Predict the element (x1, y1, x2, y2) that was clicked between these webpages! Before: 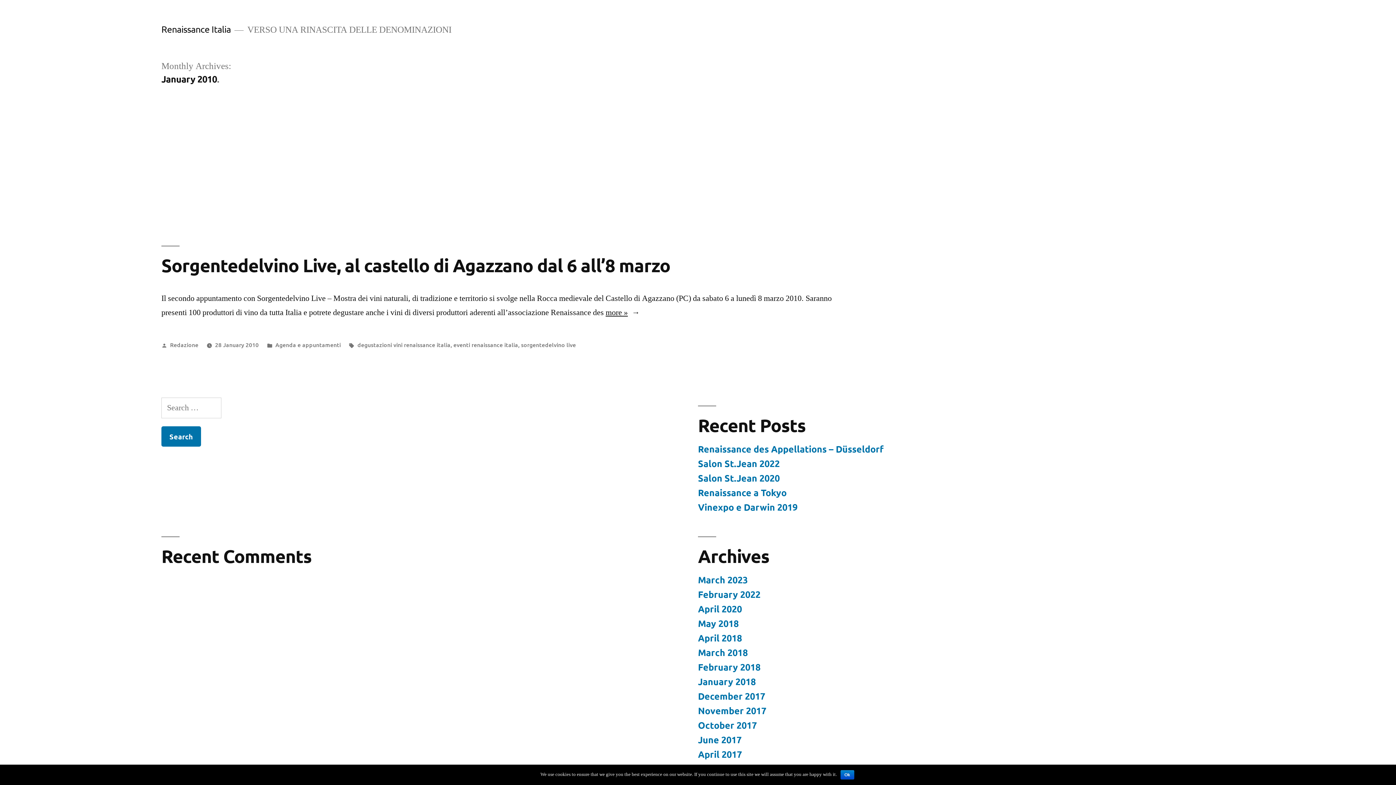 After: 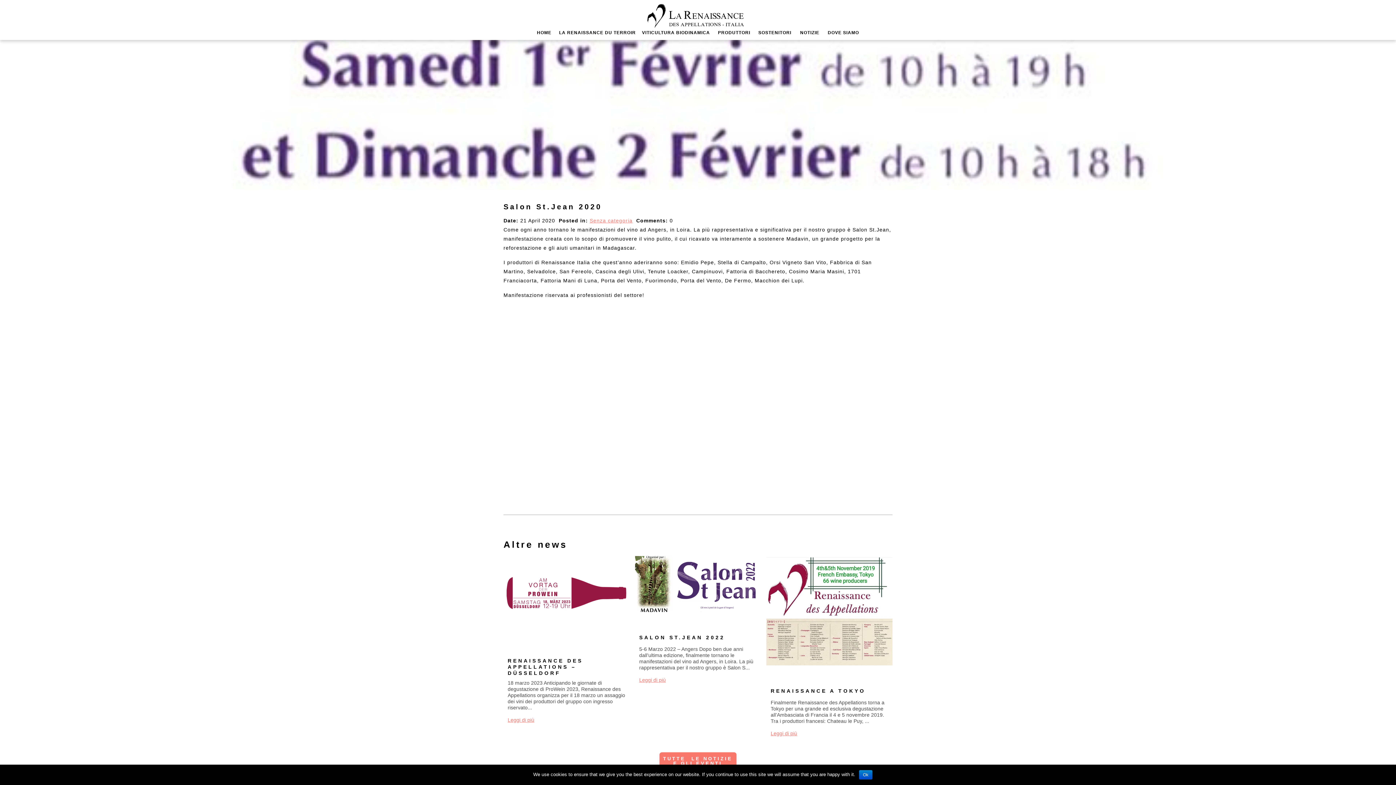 Action: bbox: (698, 472, 780, 484) label: Salon St.Jean 2020